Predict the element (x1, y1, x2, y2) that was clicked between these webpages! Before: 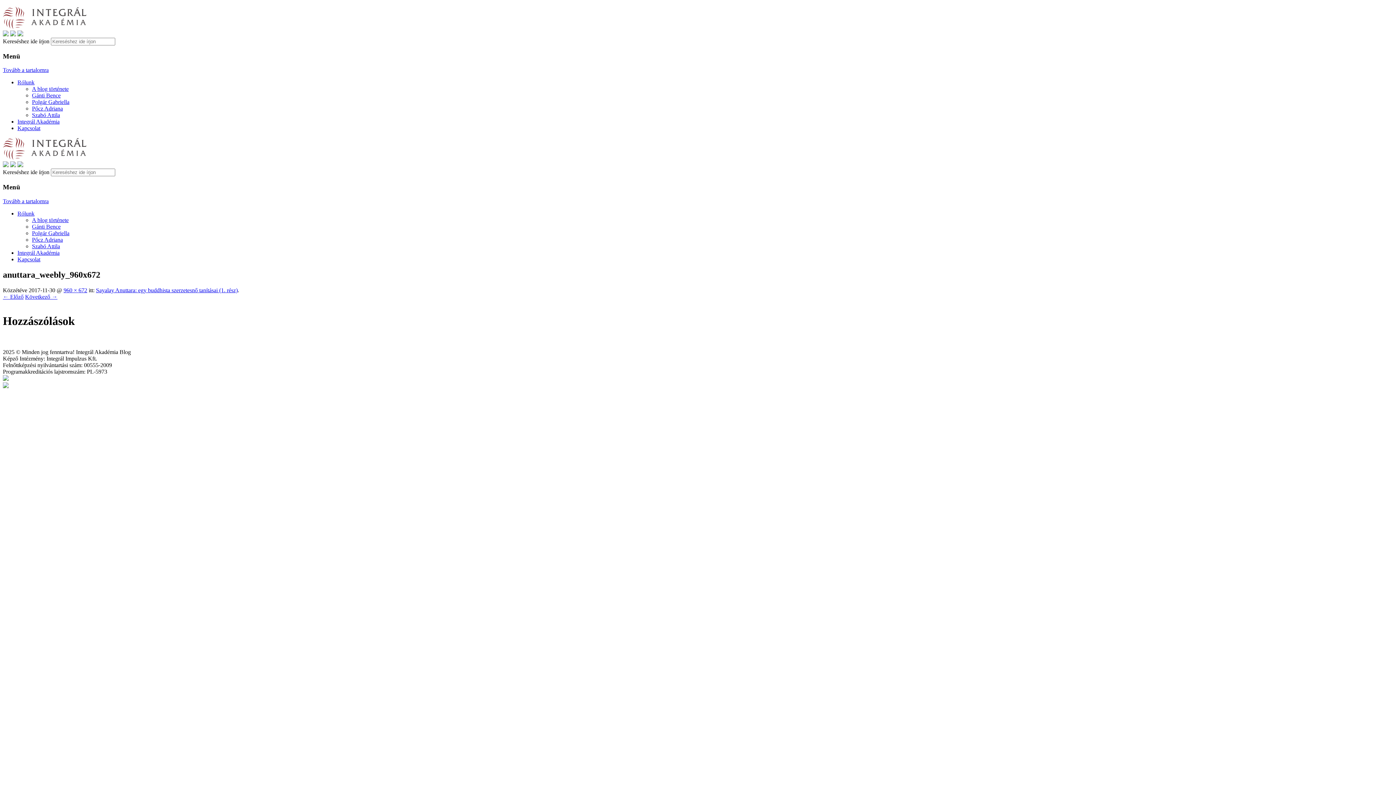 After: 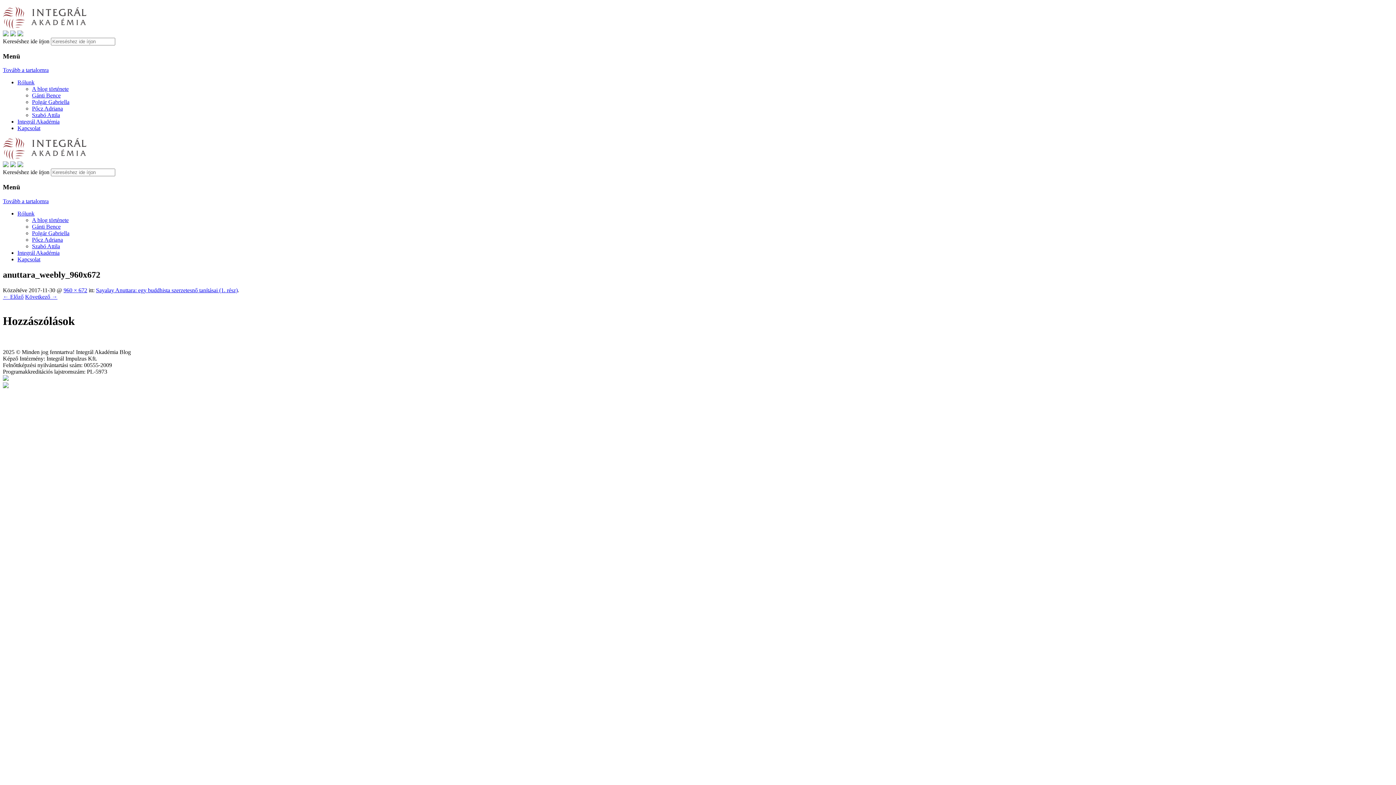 Action: bbox: (17, 162, 23, 168)